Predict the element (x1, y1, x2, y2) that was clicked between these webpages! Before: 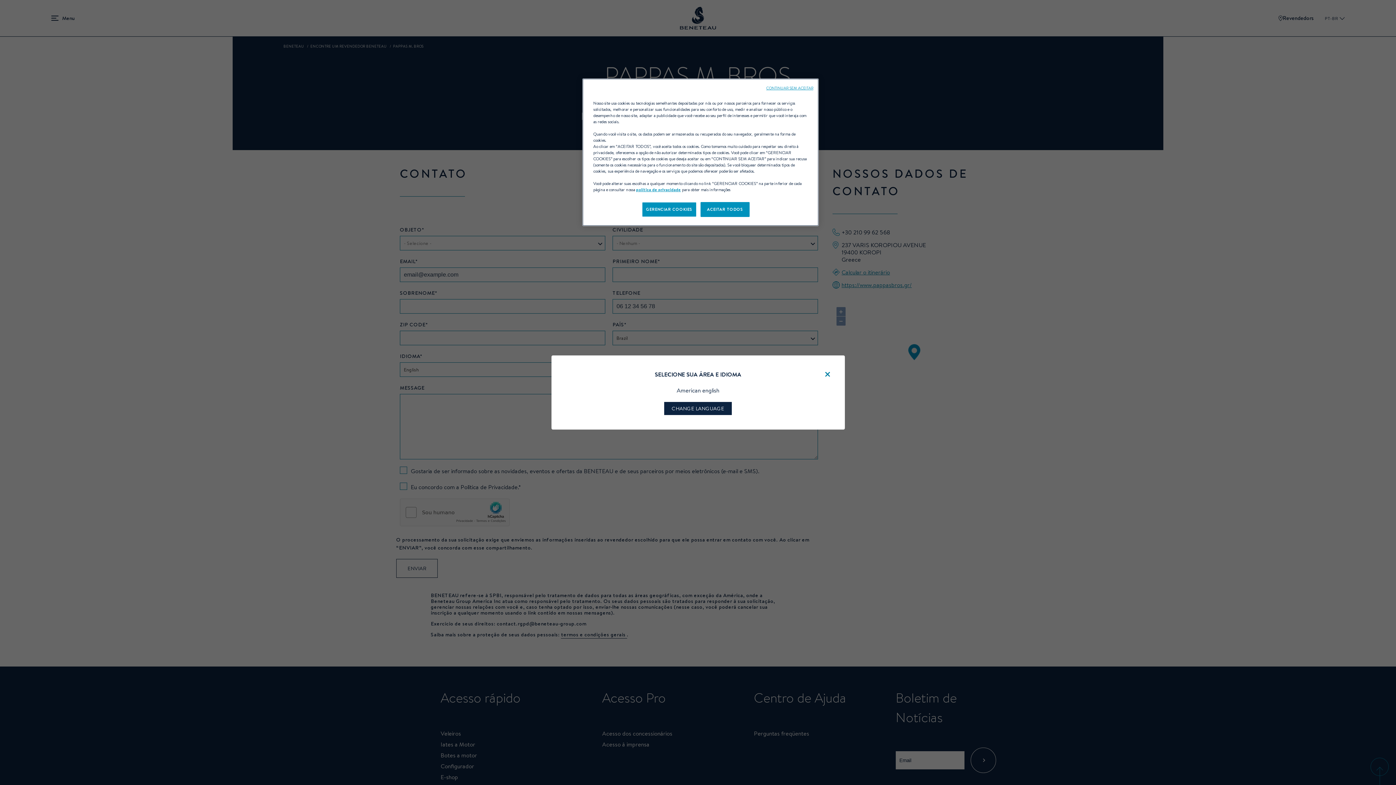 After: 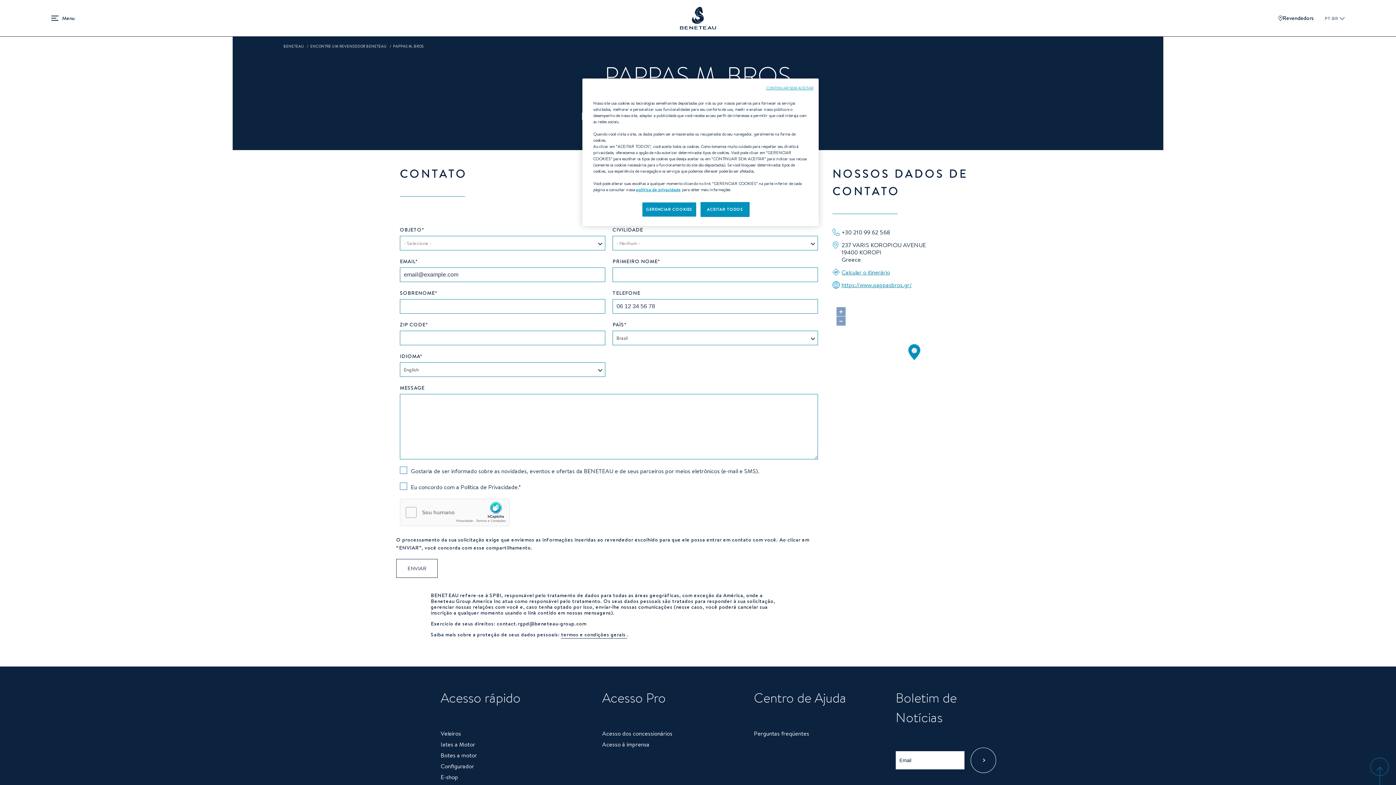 Action: bbox: (823, 364, 832, 384) label: Close modal